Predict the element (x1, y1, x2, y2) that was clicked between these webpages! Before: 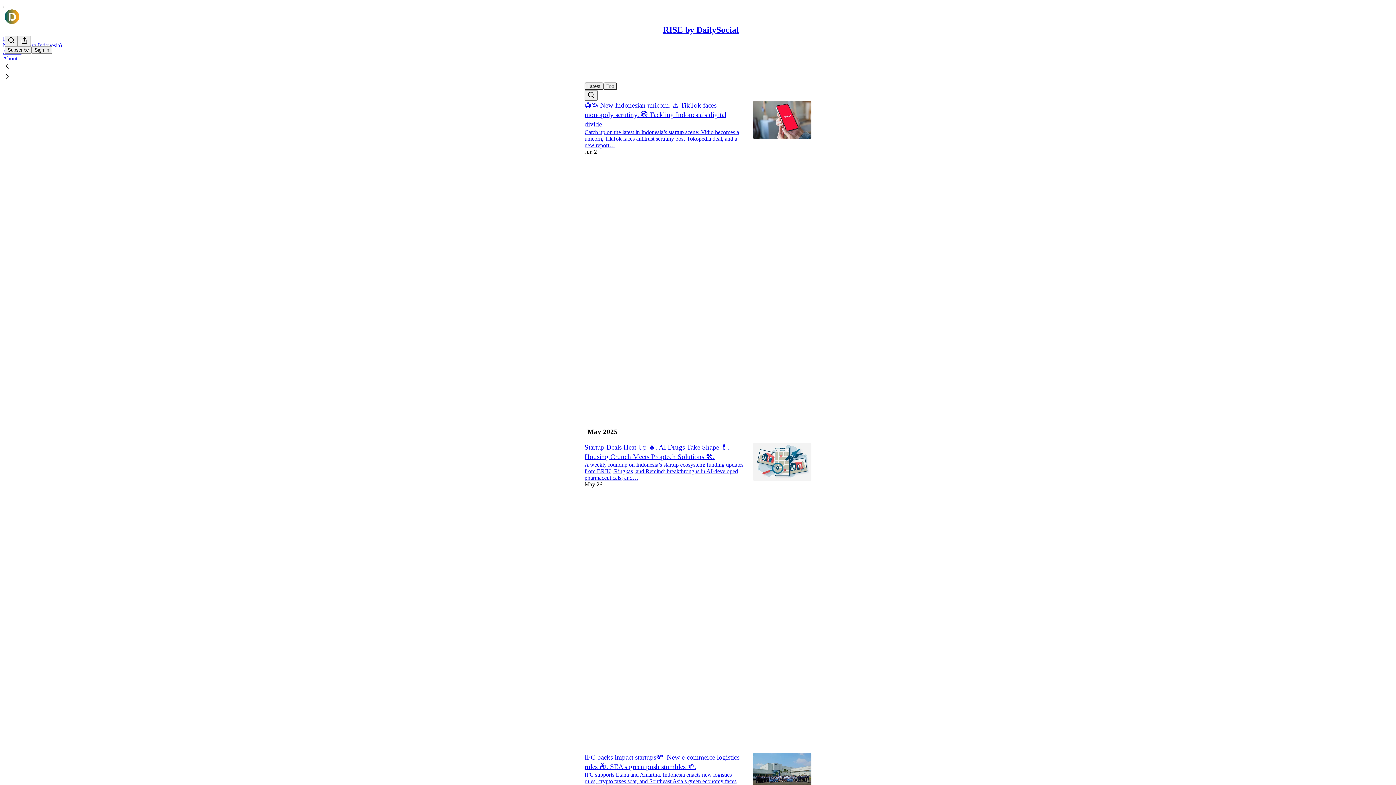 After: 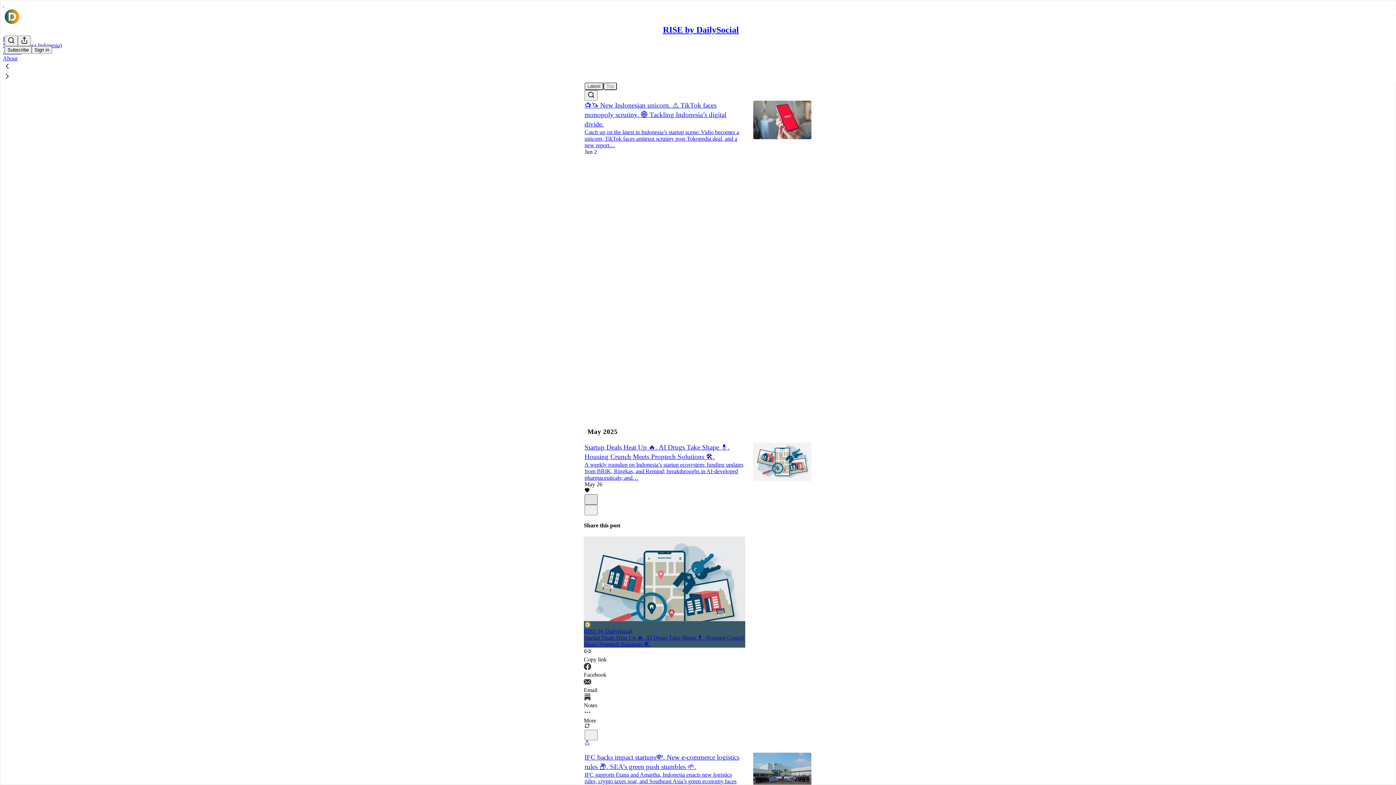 Action: label: X bbox: (584, 494, 597, 504)